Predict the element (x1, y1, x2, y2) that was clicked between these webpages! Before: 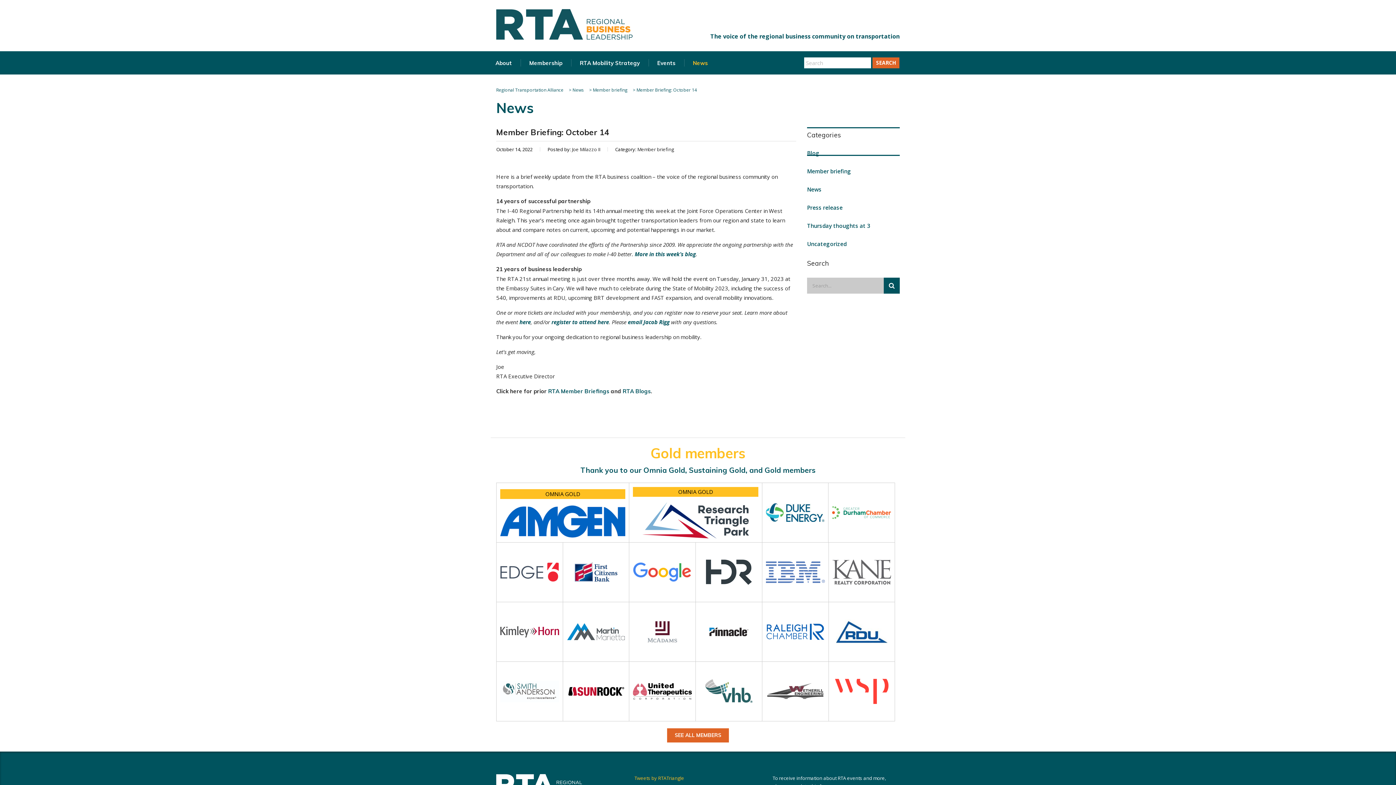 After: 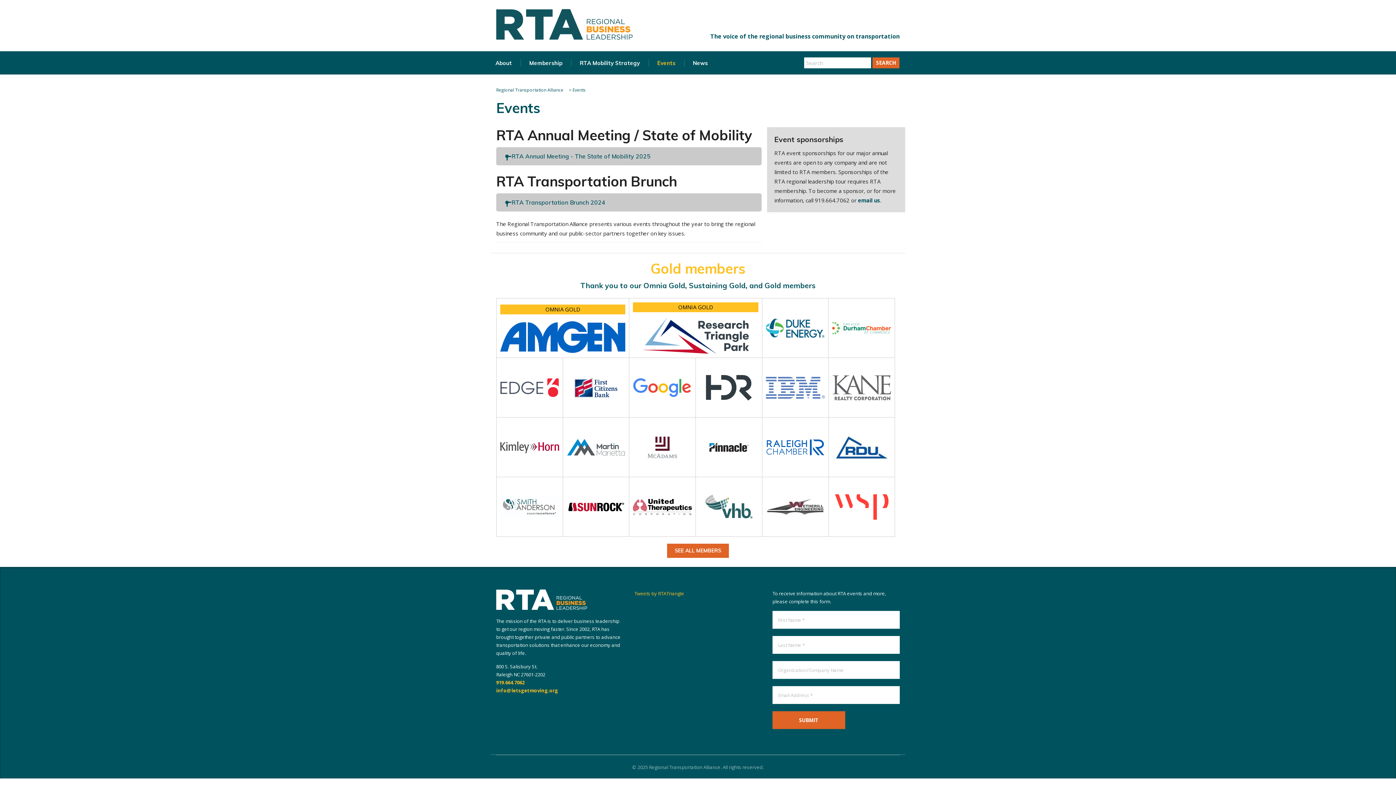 Action: label: Events bbox: (648, 51, 684, 74)